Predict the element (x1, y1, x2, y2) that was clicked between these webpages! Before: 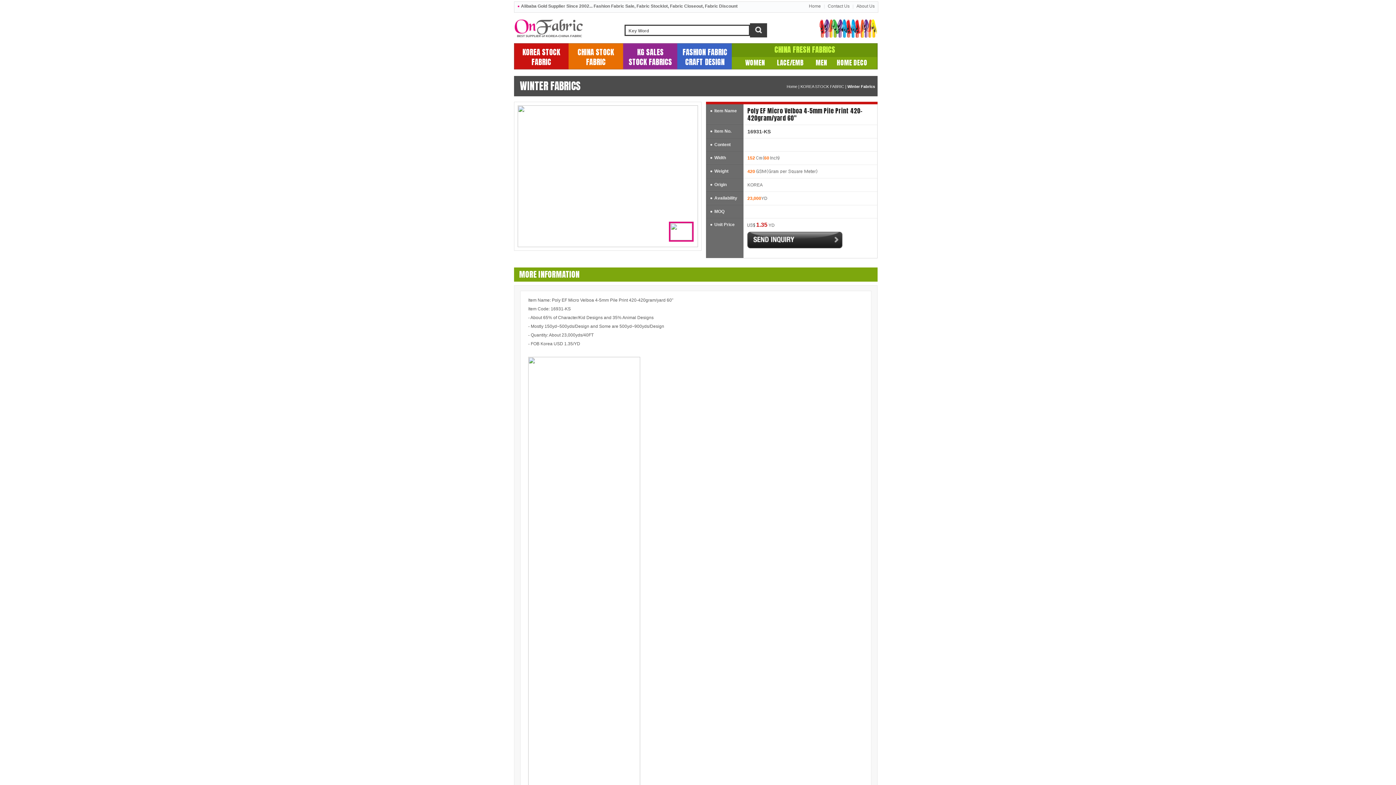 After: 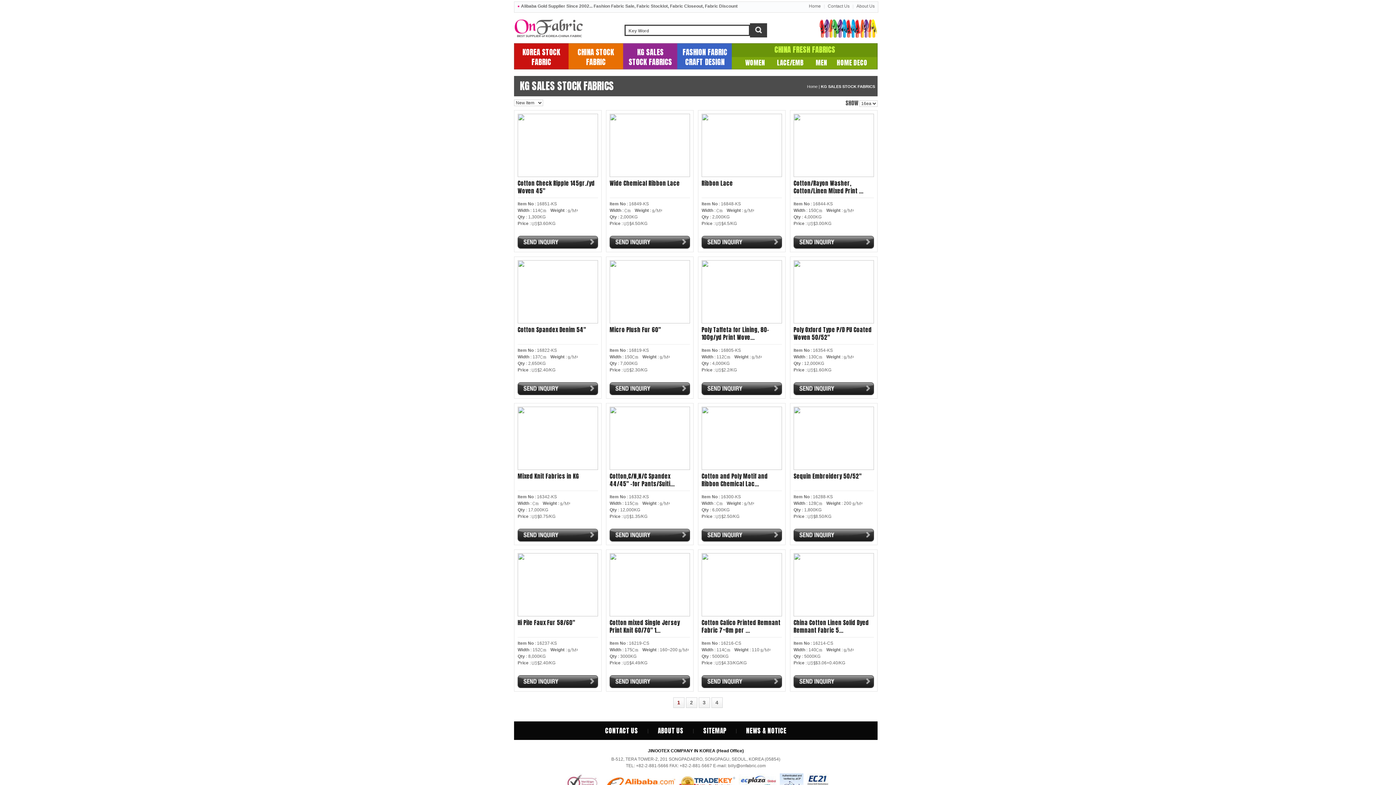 Action: bbox: (628, 46, 672, 61) label: KG SALES
STOCK FABRICS